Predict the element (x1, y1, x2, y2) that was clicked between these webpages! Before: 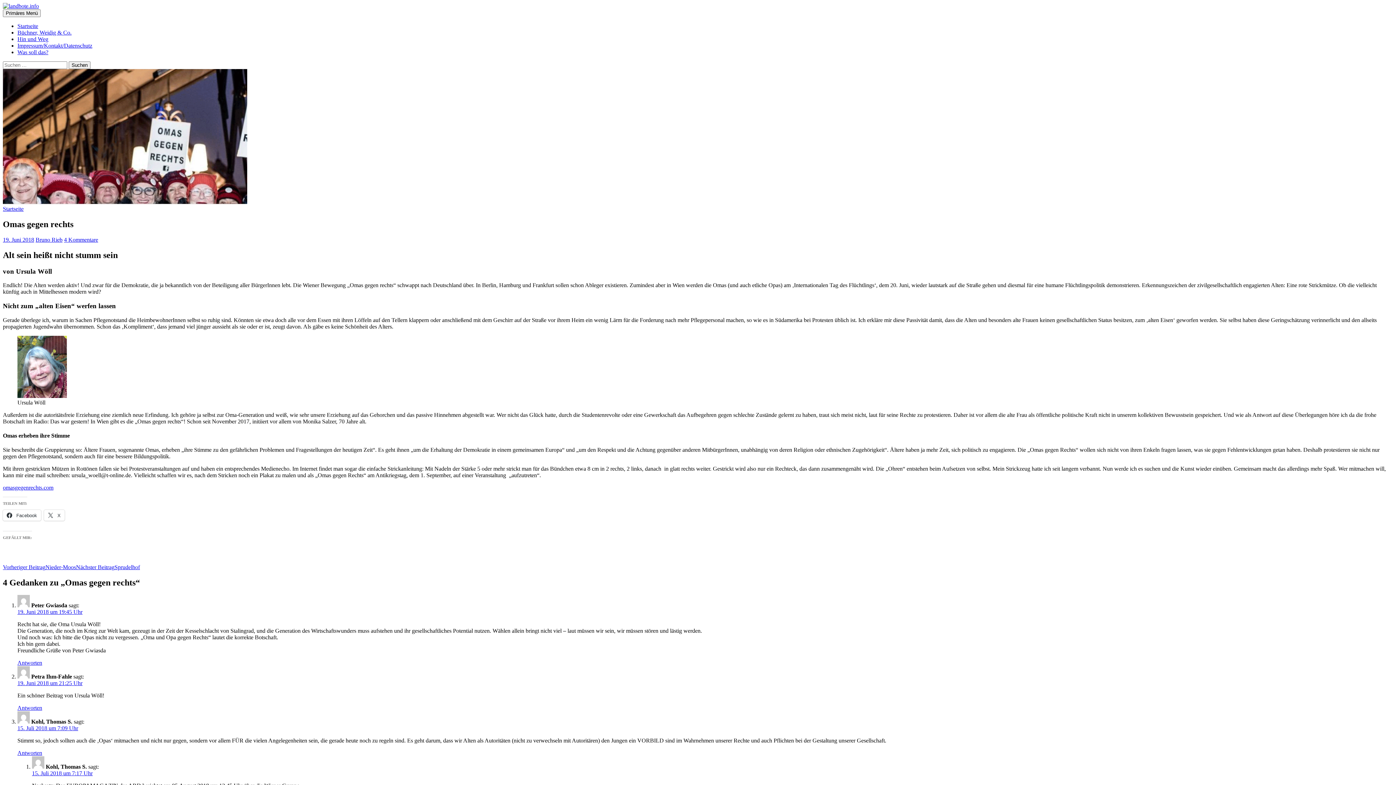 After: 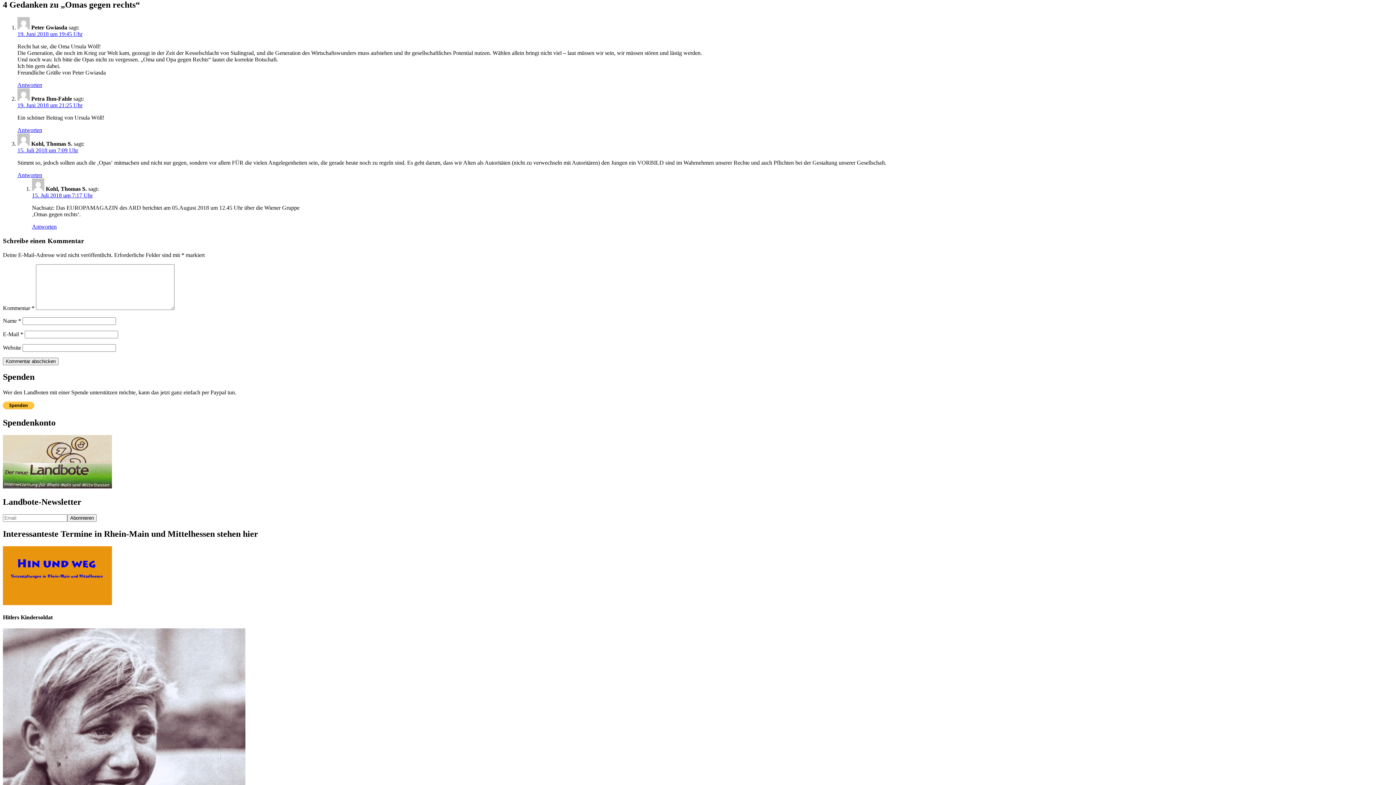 Action: bbox: (64, 236, 98, 242) label: 4 Kommentare